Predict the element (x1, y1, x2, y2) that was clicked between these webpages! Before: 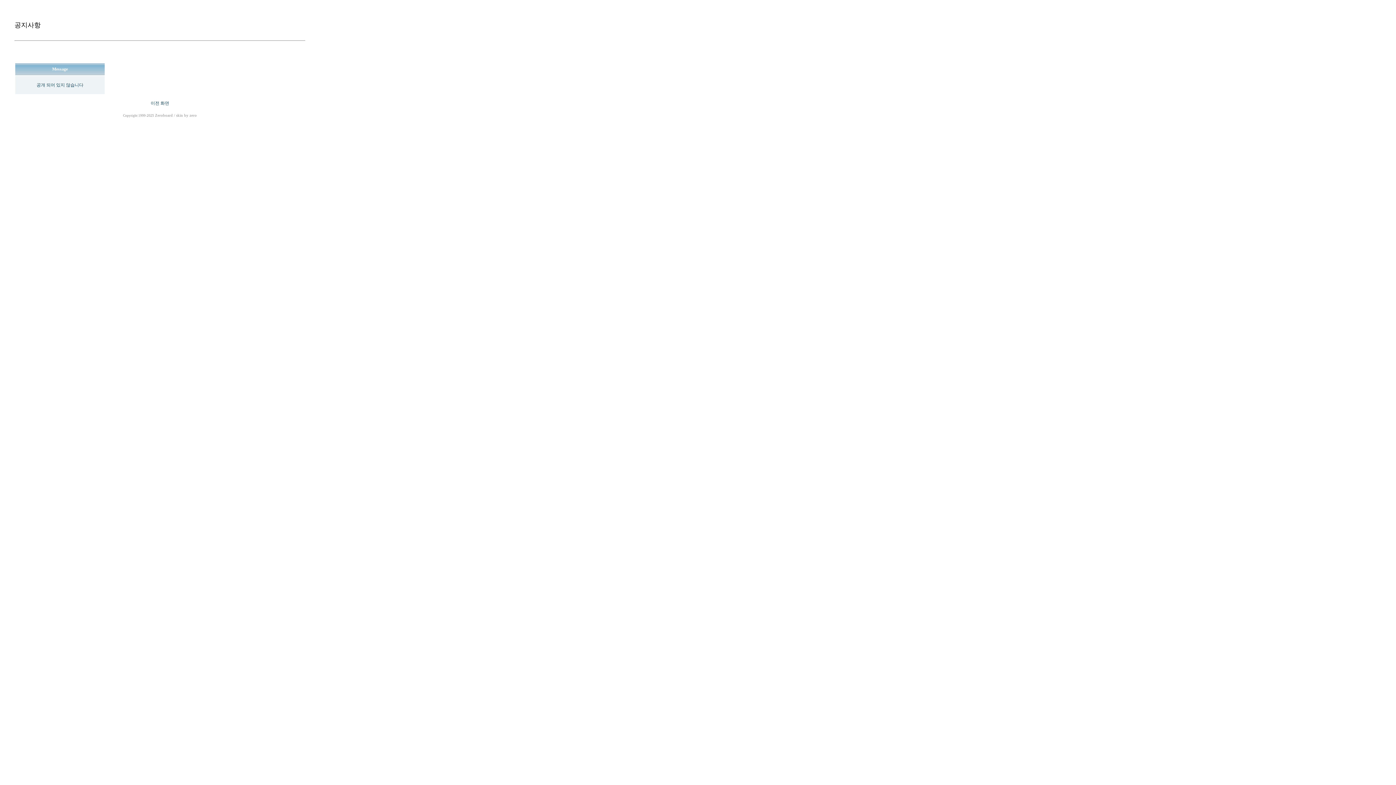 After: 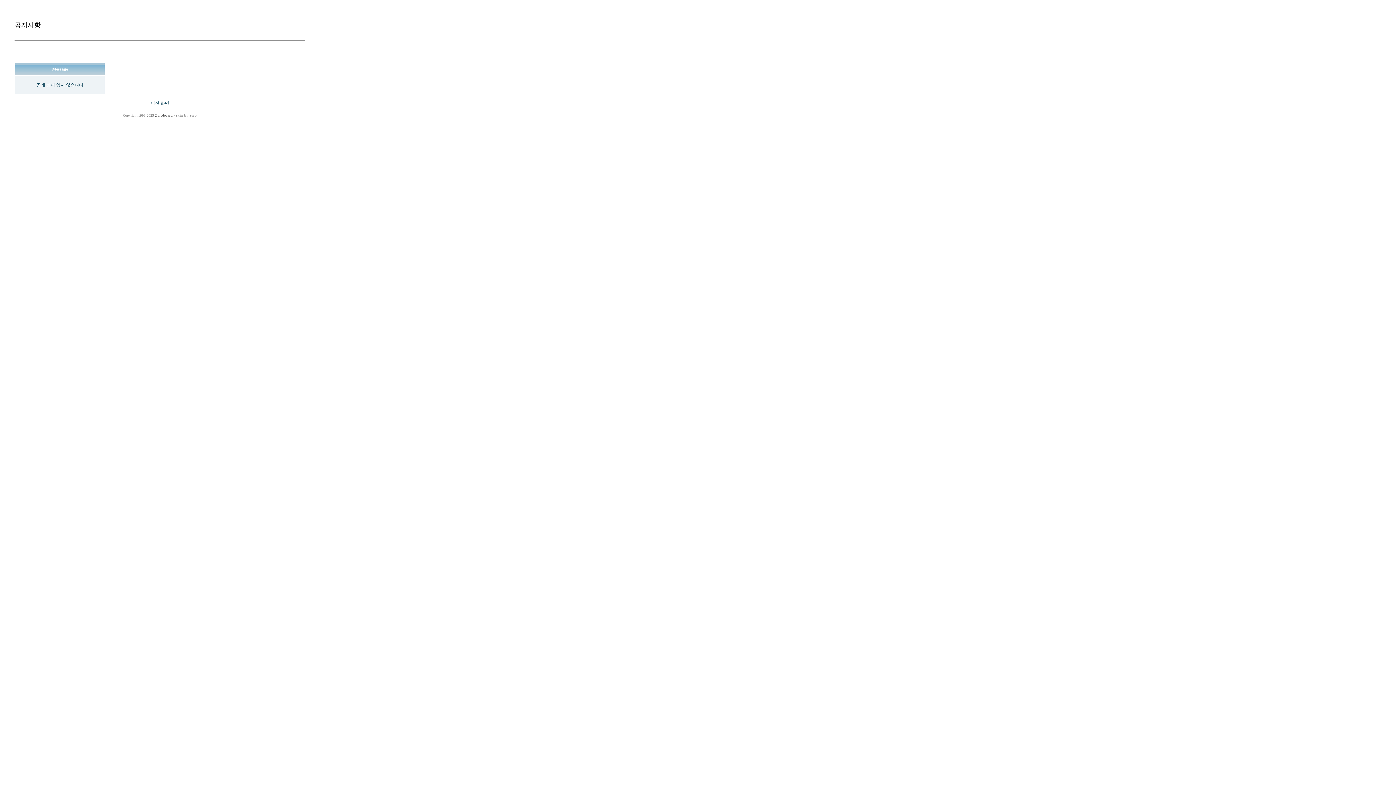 Action: bbox: (155, 113, 172, 117) label: Zeroboard